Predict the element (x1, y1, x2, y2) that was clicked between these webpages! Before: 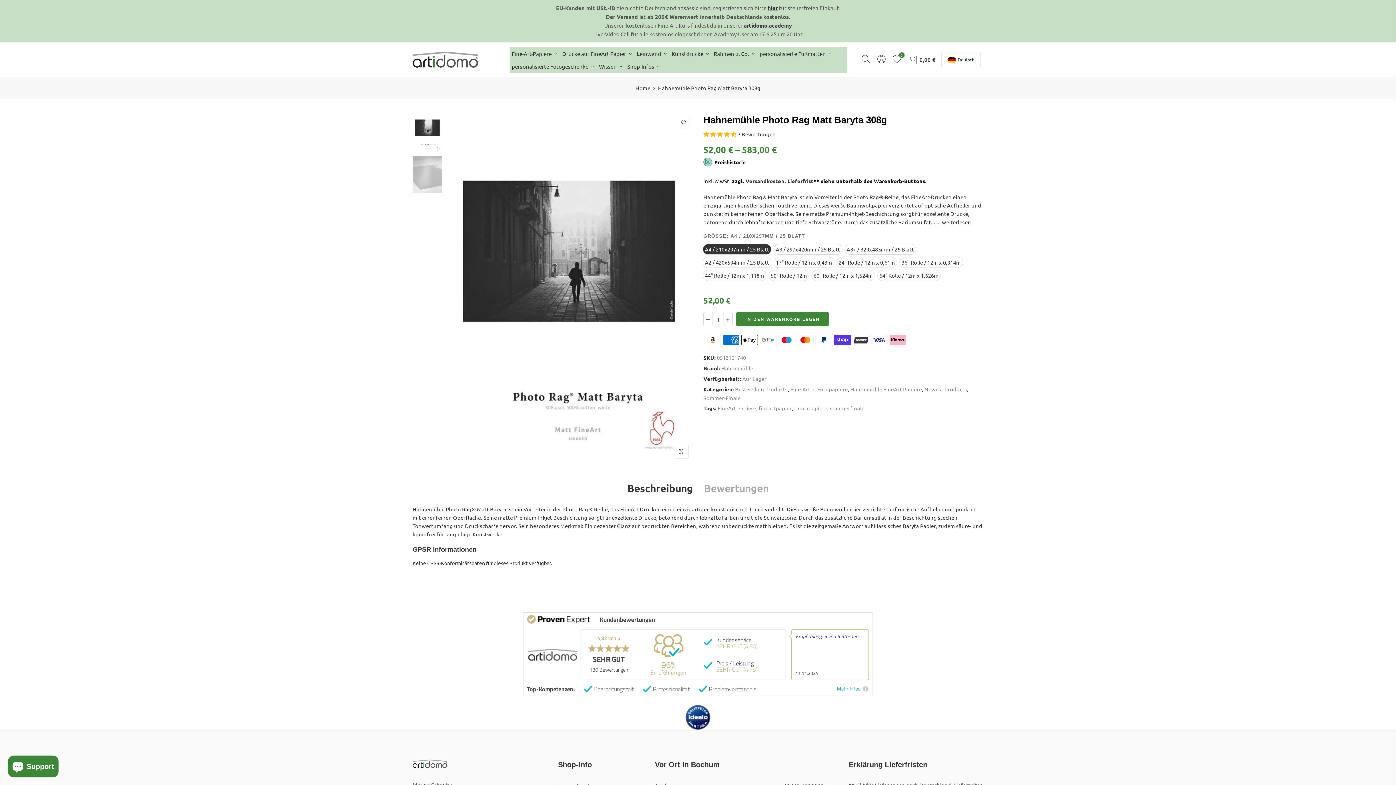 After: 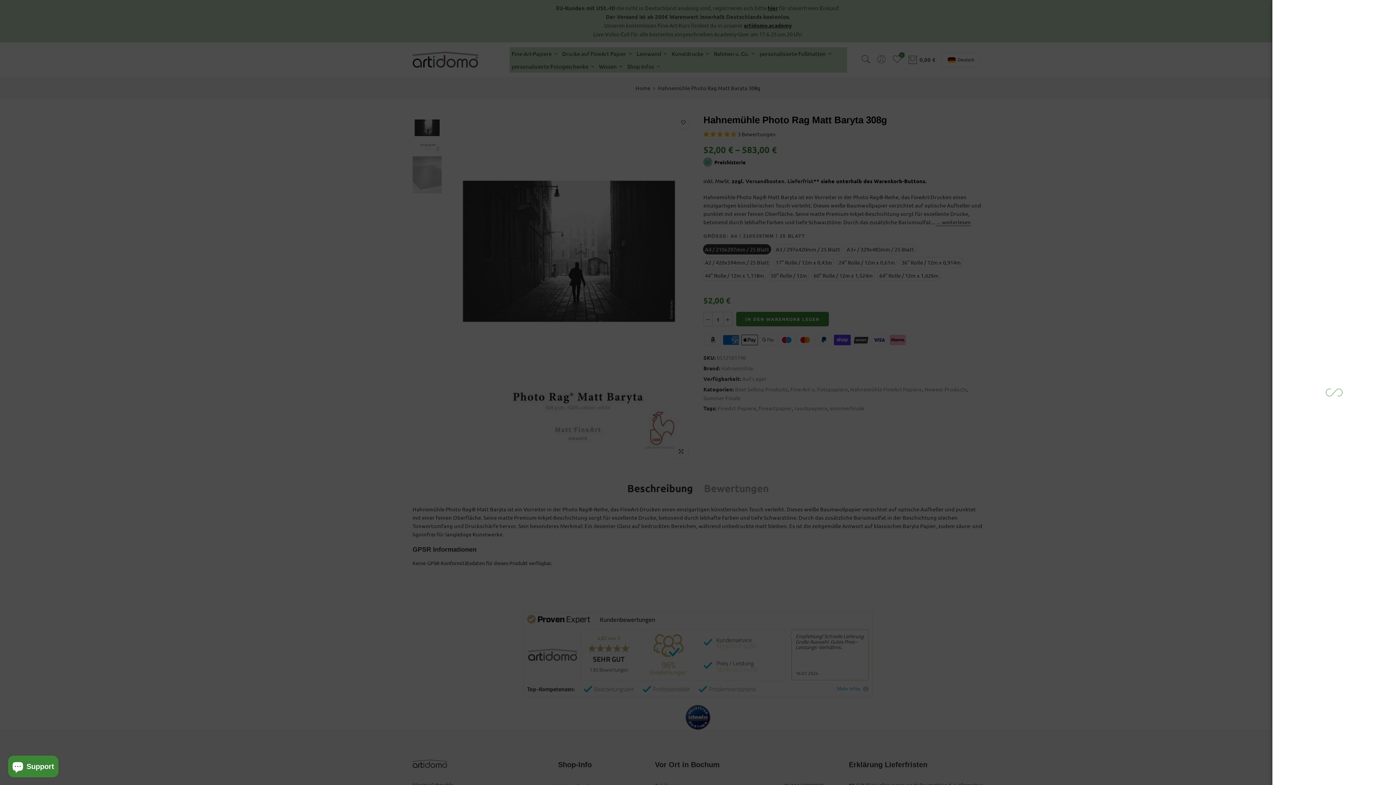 Action: bbox: (876, 54, 886, 65)